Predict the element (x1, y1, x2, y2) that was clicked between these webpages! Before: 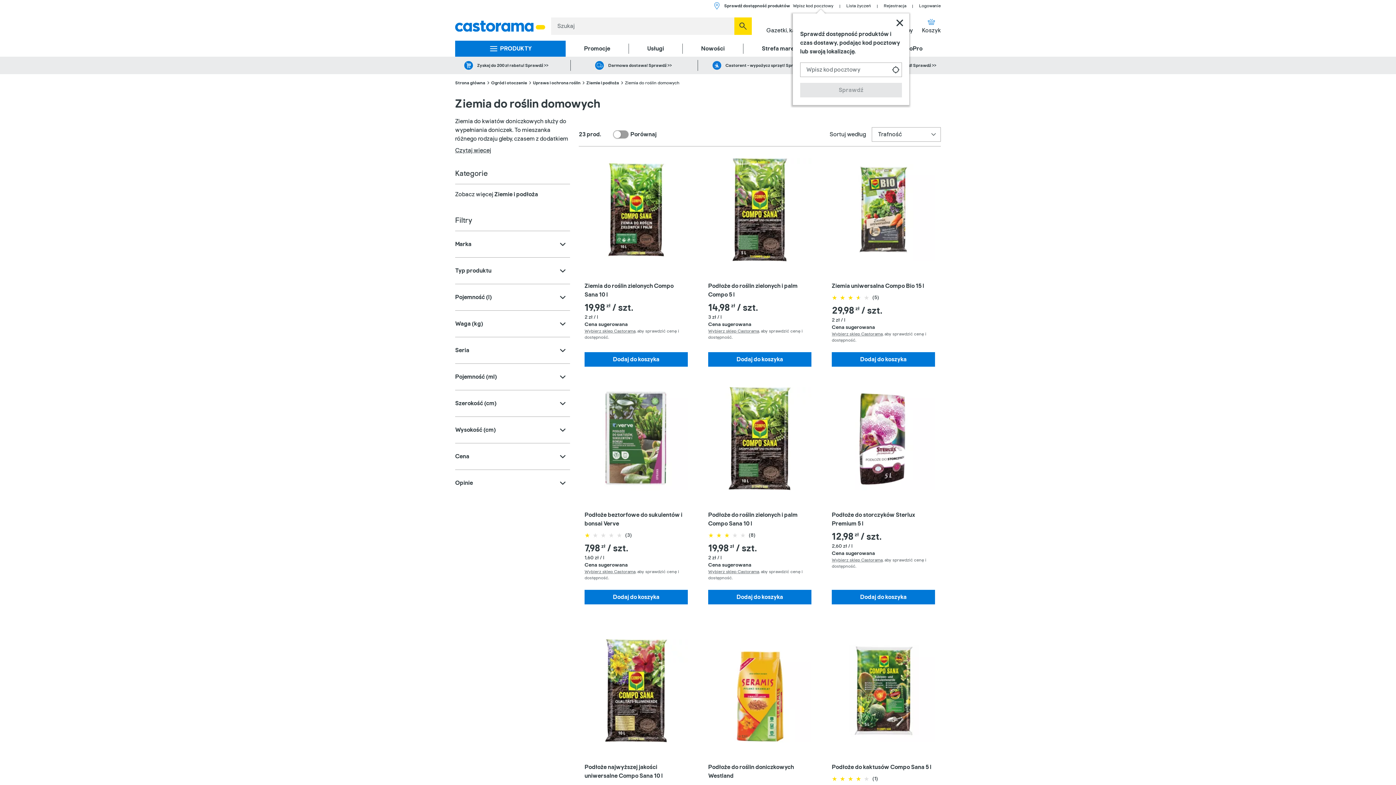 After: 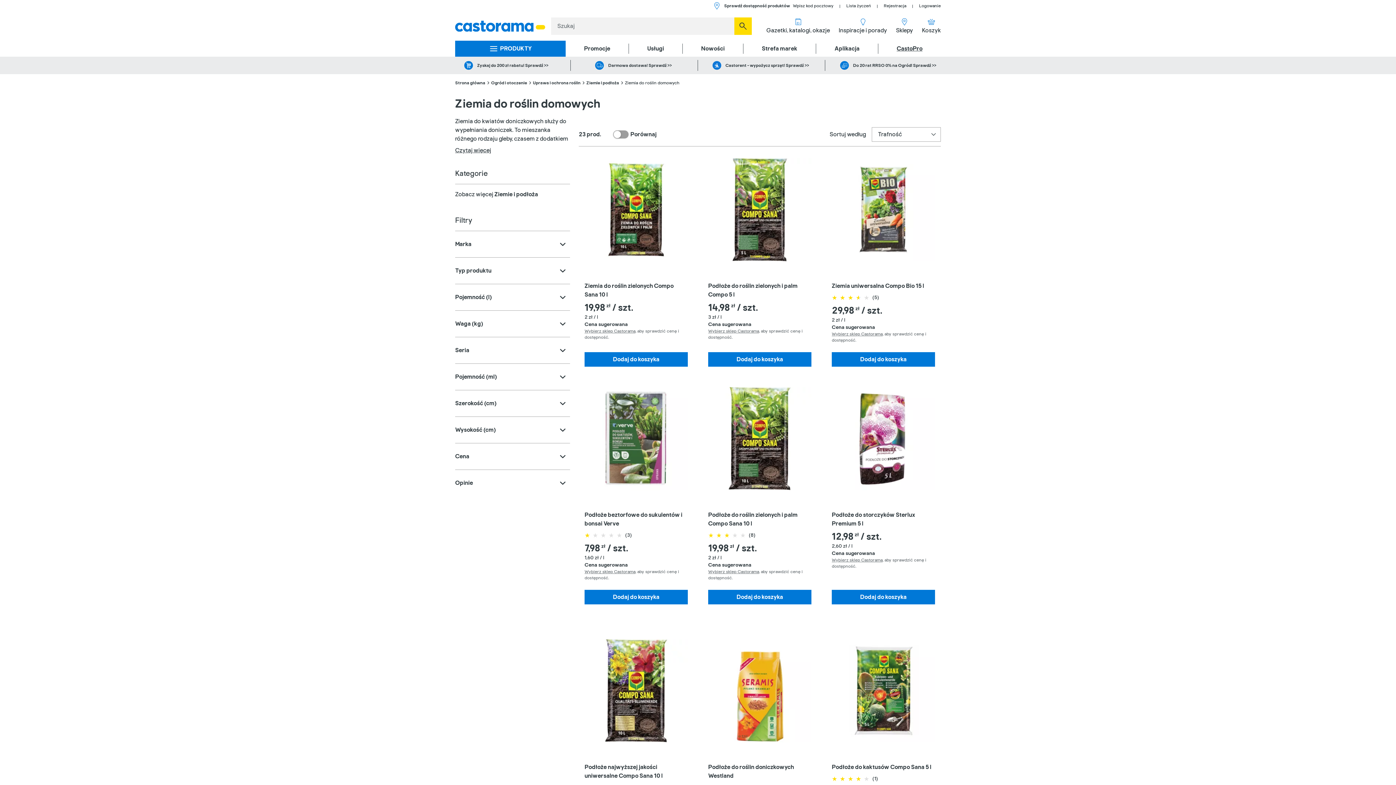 Action: label: CastoPro bbox: (896, 45, 922, 52)